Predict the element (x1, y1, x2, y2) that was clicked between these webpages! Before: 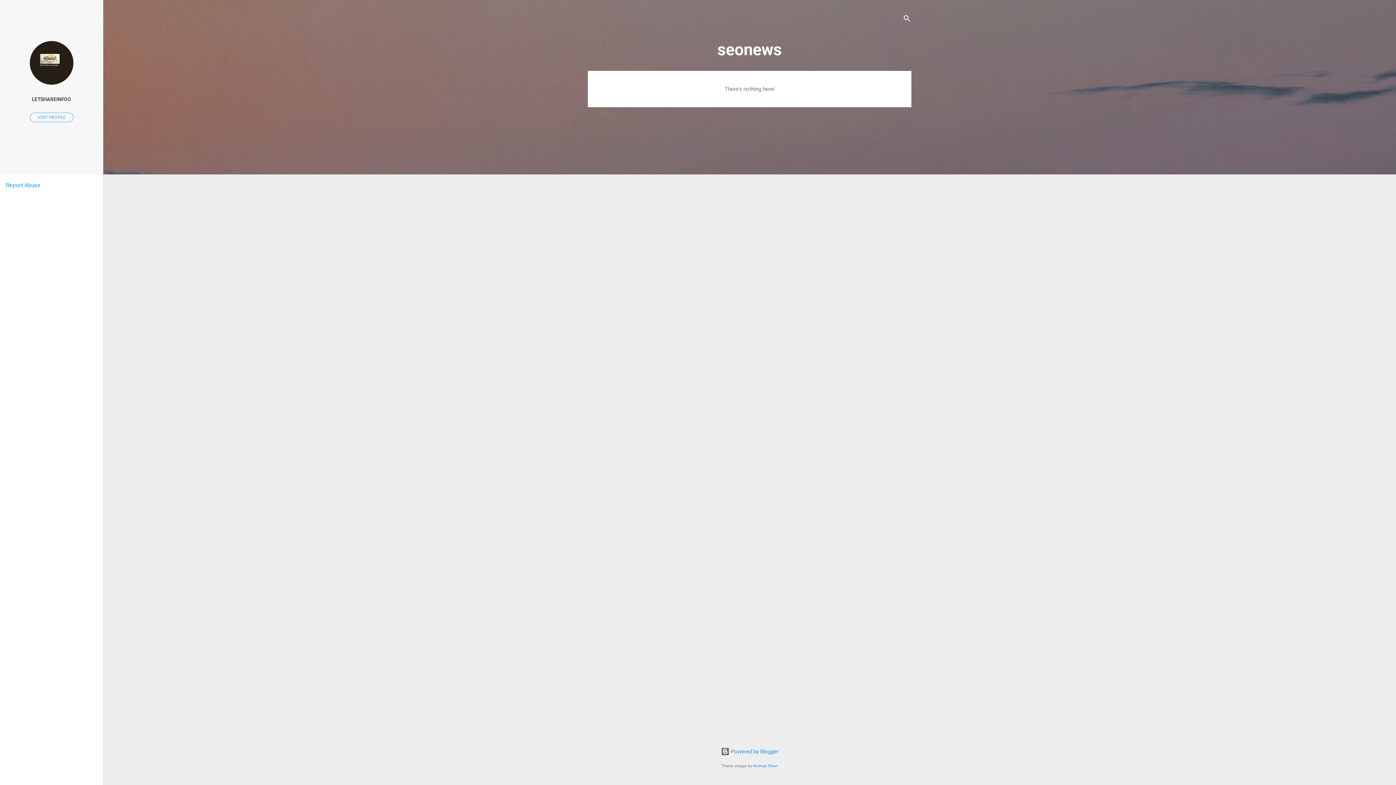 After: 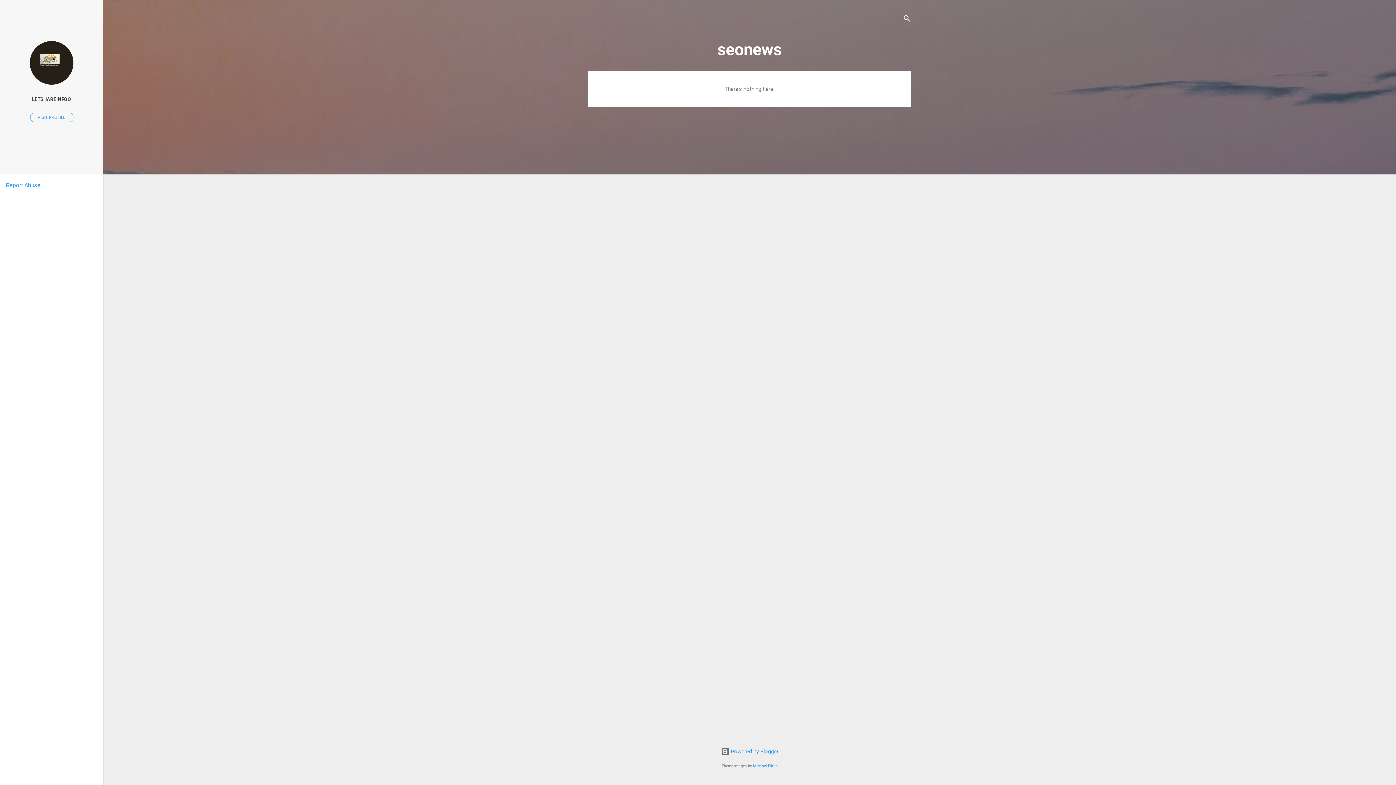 Action: label: Report Abuse bbox: (5, 181, 40, 188)